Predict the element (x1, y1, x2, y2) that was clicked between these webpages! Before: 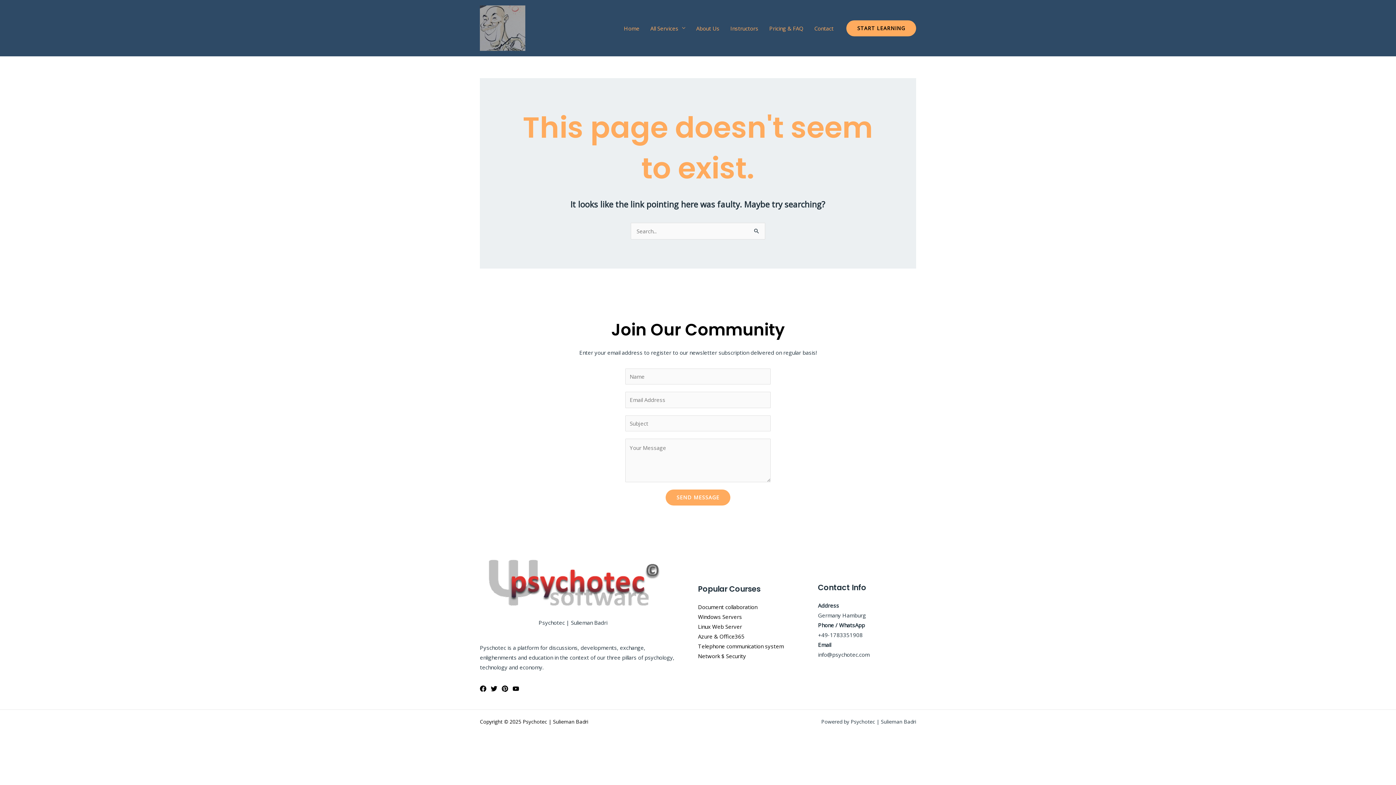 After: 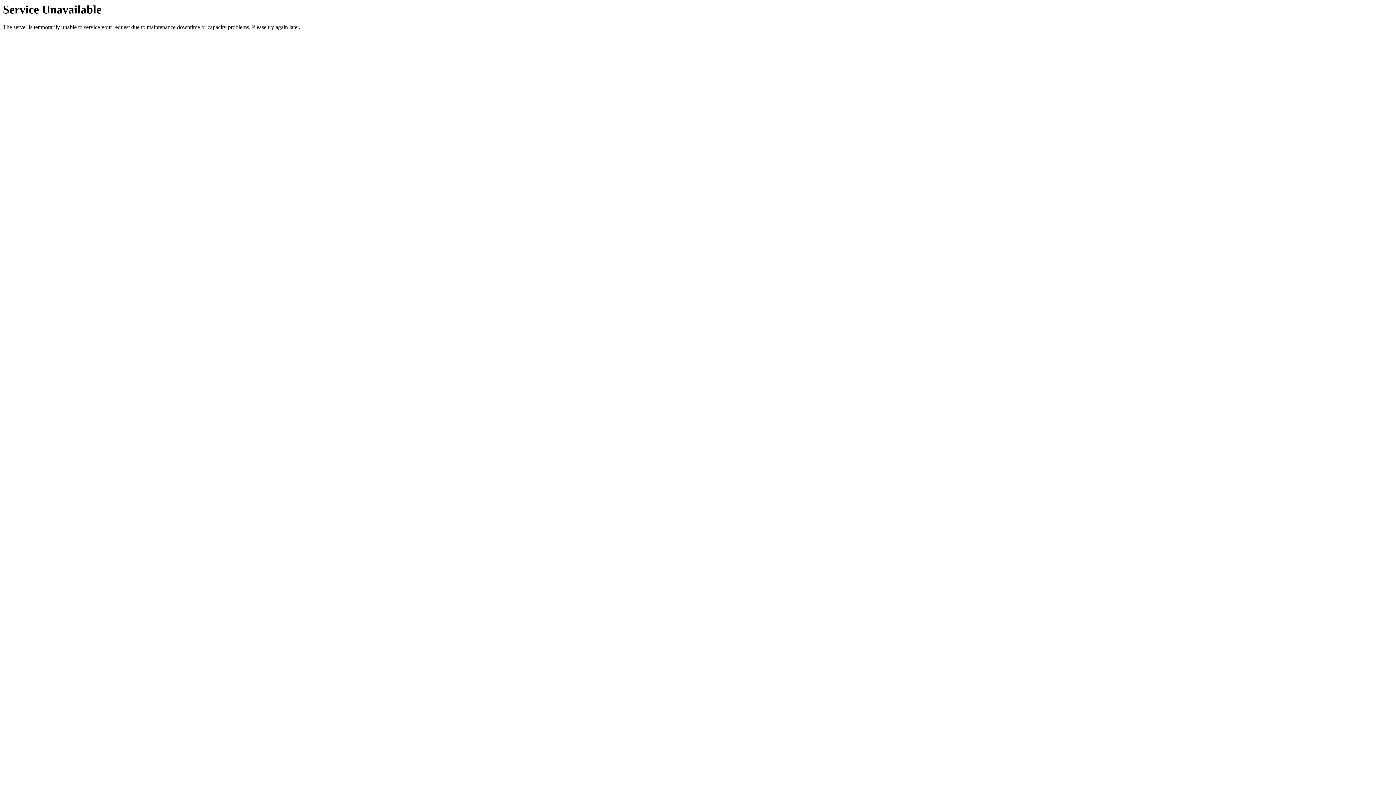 Action: label: About Us bbox: (690, 15, 725, 40)